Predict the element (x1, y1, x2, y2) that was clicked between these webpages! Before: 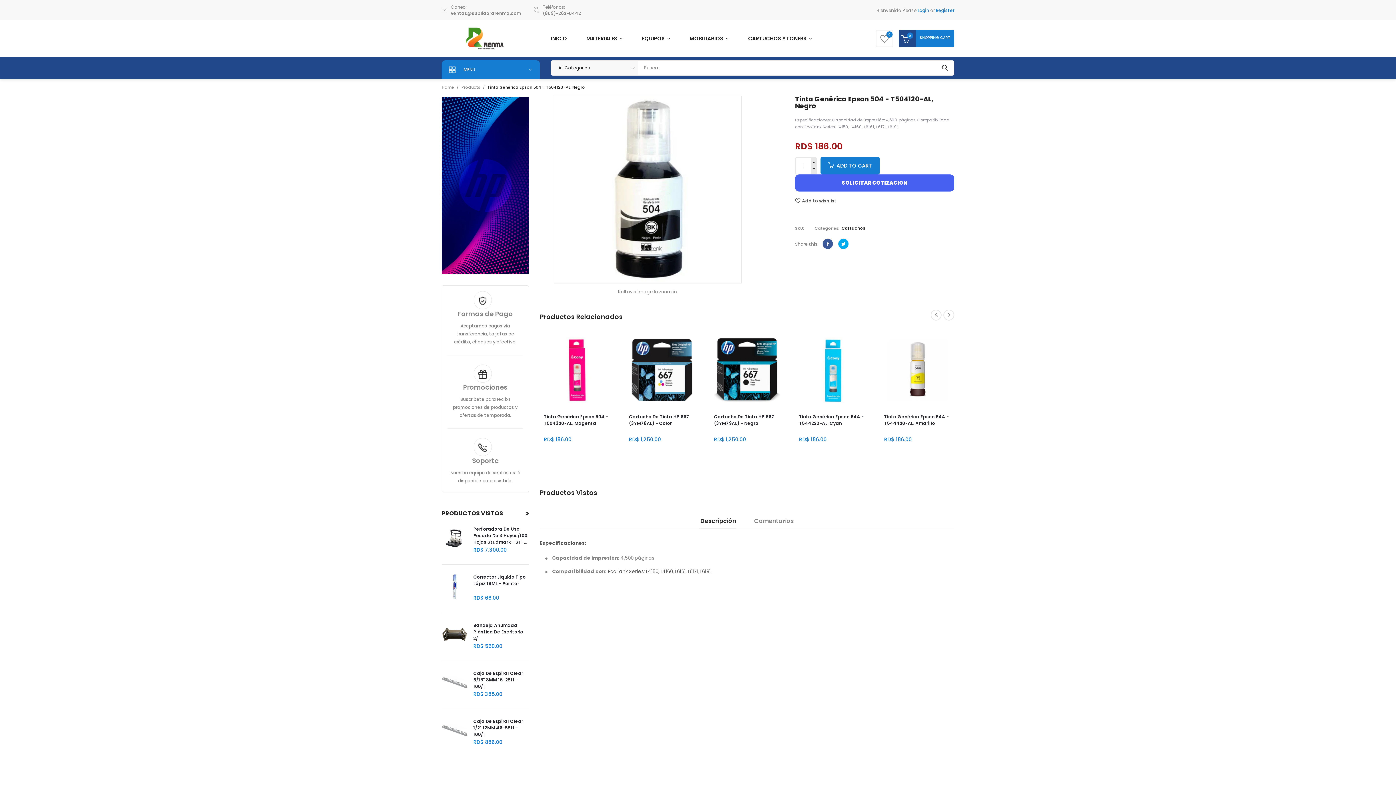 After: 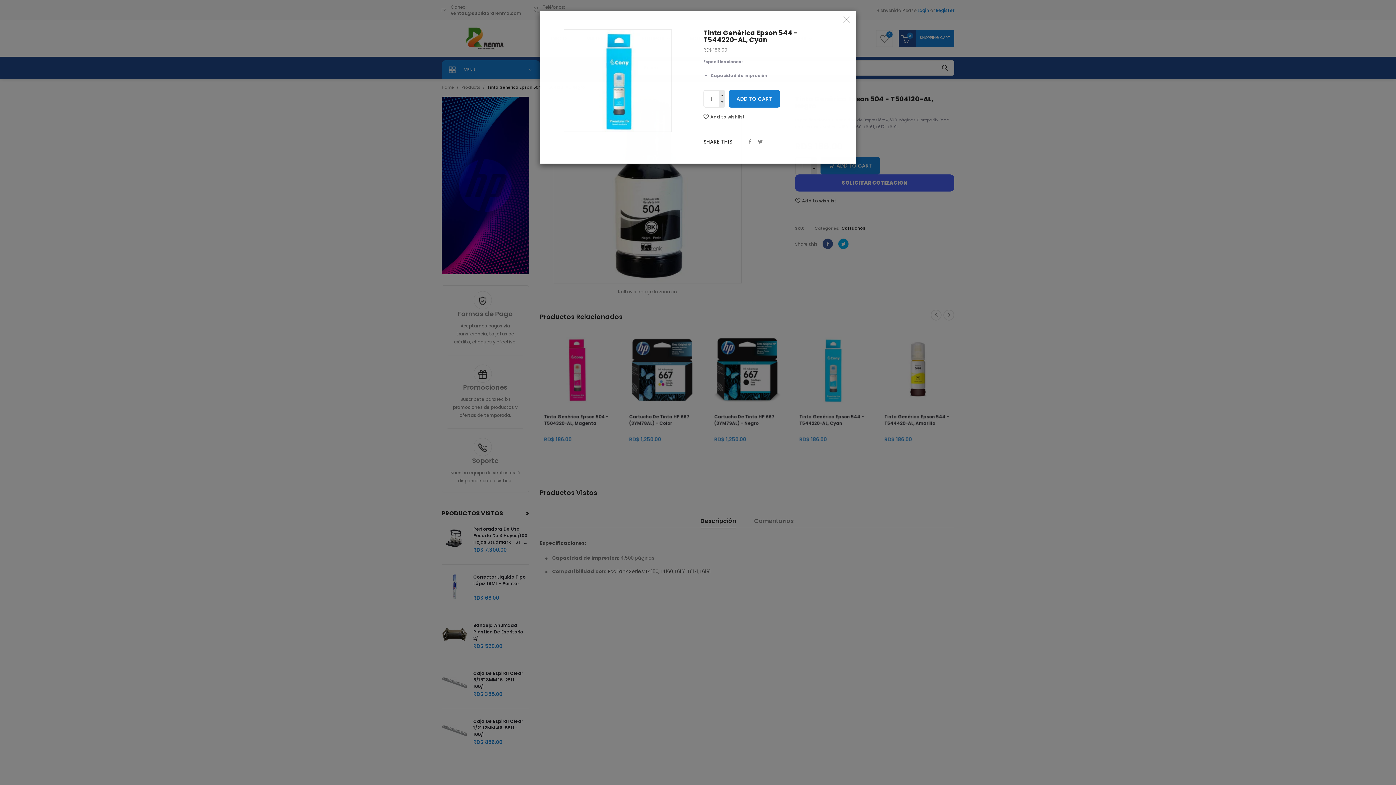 Action: bbox: (856, 335, 863, 341)